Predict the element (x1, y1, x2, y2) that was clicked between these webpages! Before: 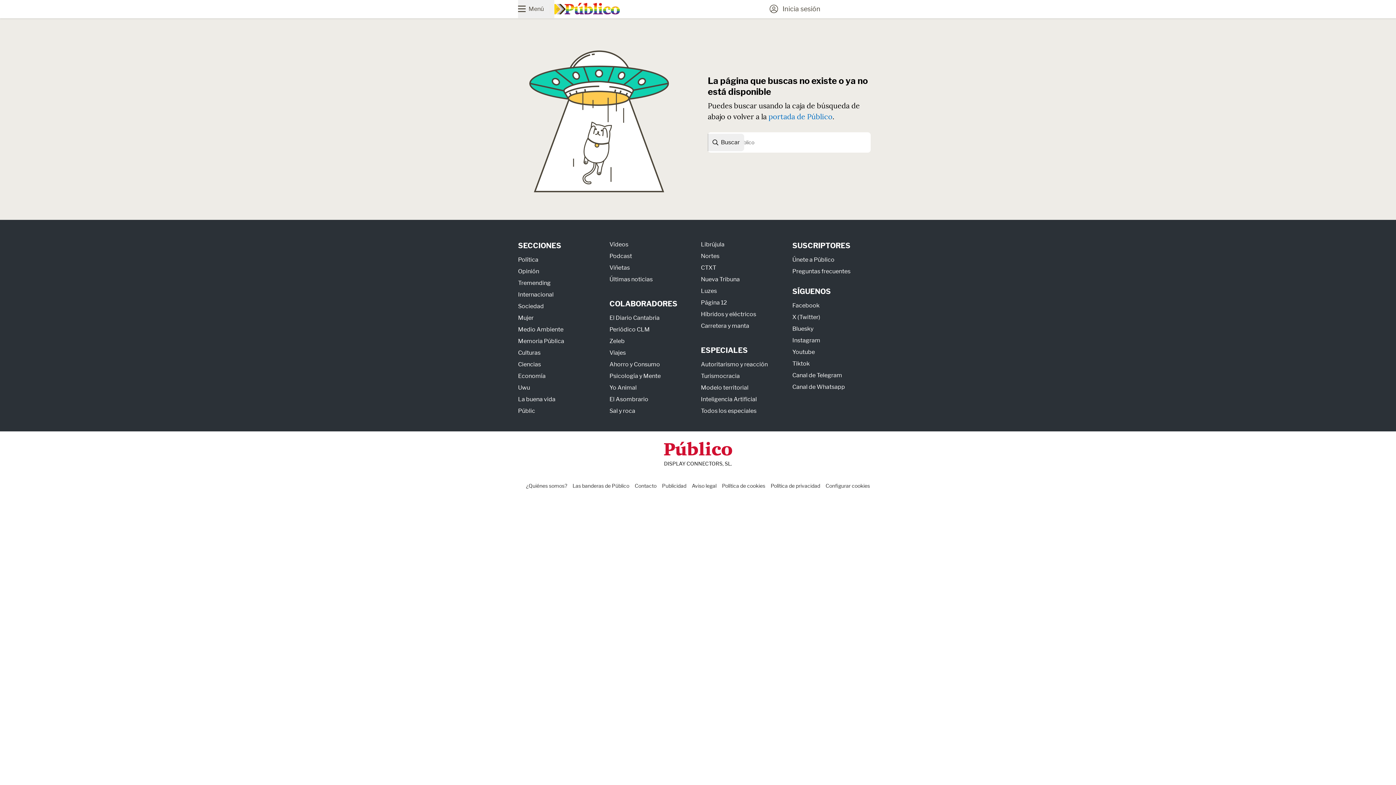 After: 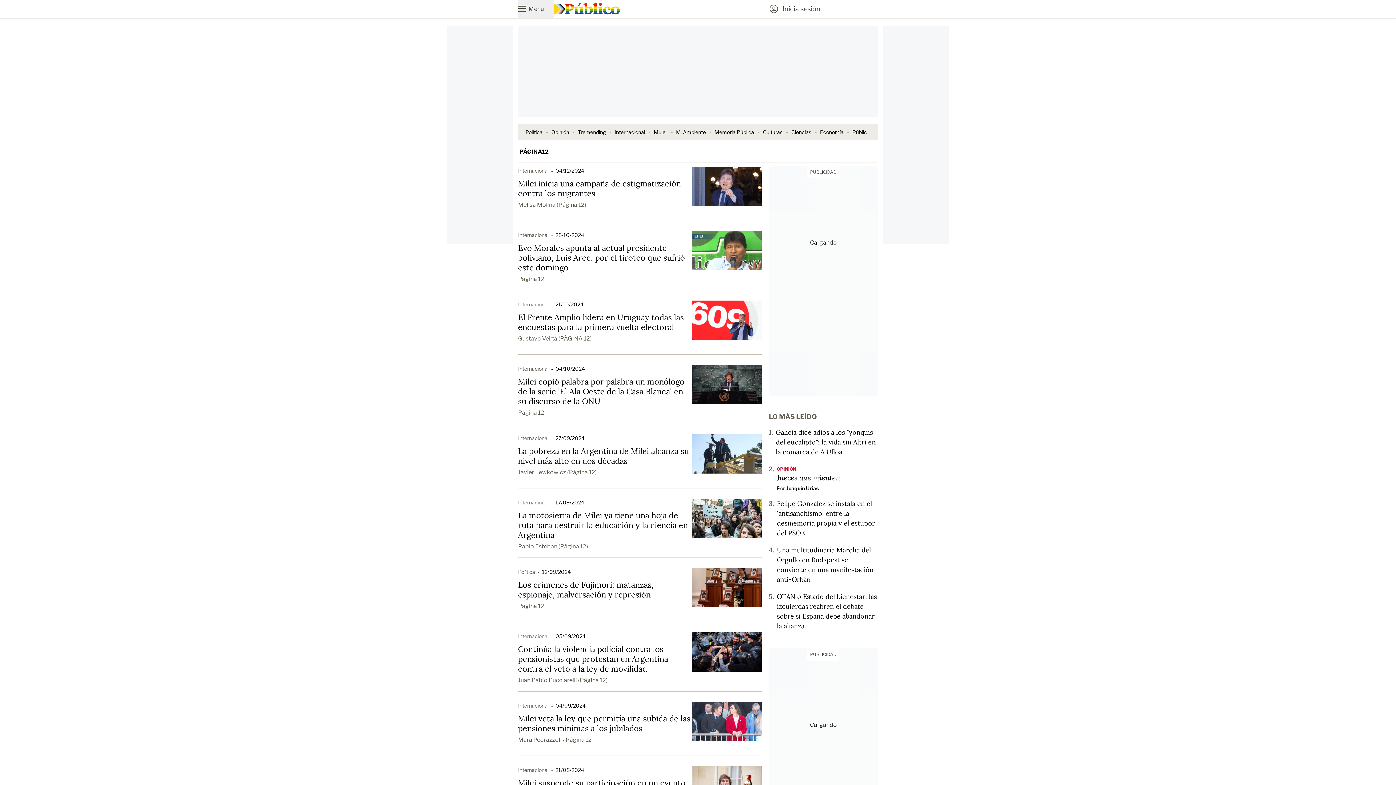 Action: label: Página 12 bbox: (701, 299, 727, 306)